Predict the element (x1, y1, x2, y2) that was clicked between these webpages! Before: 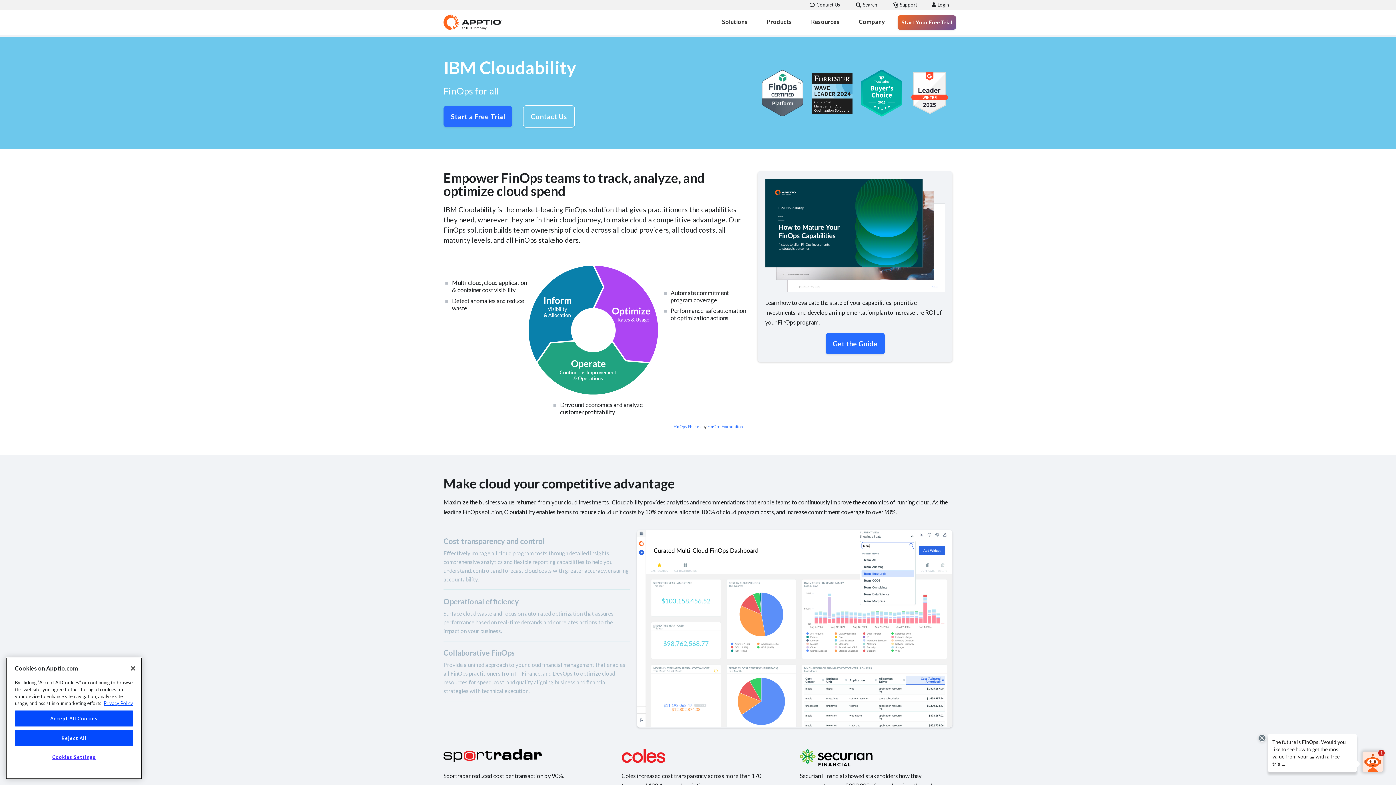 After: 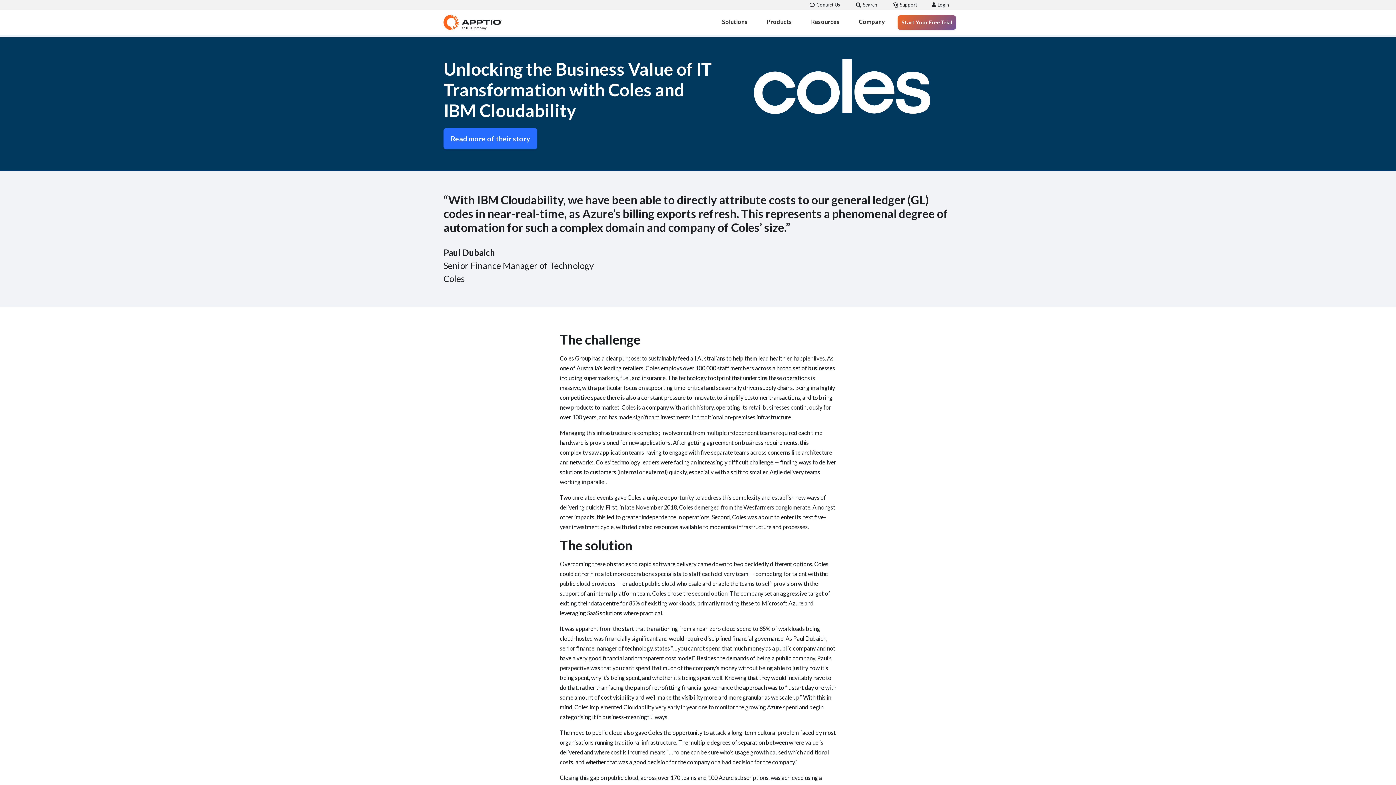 Action: bbox: (621, 757, 665, 764)